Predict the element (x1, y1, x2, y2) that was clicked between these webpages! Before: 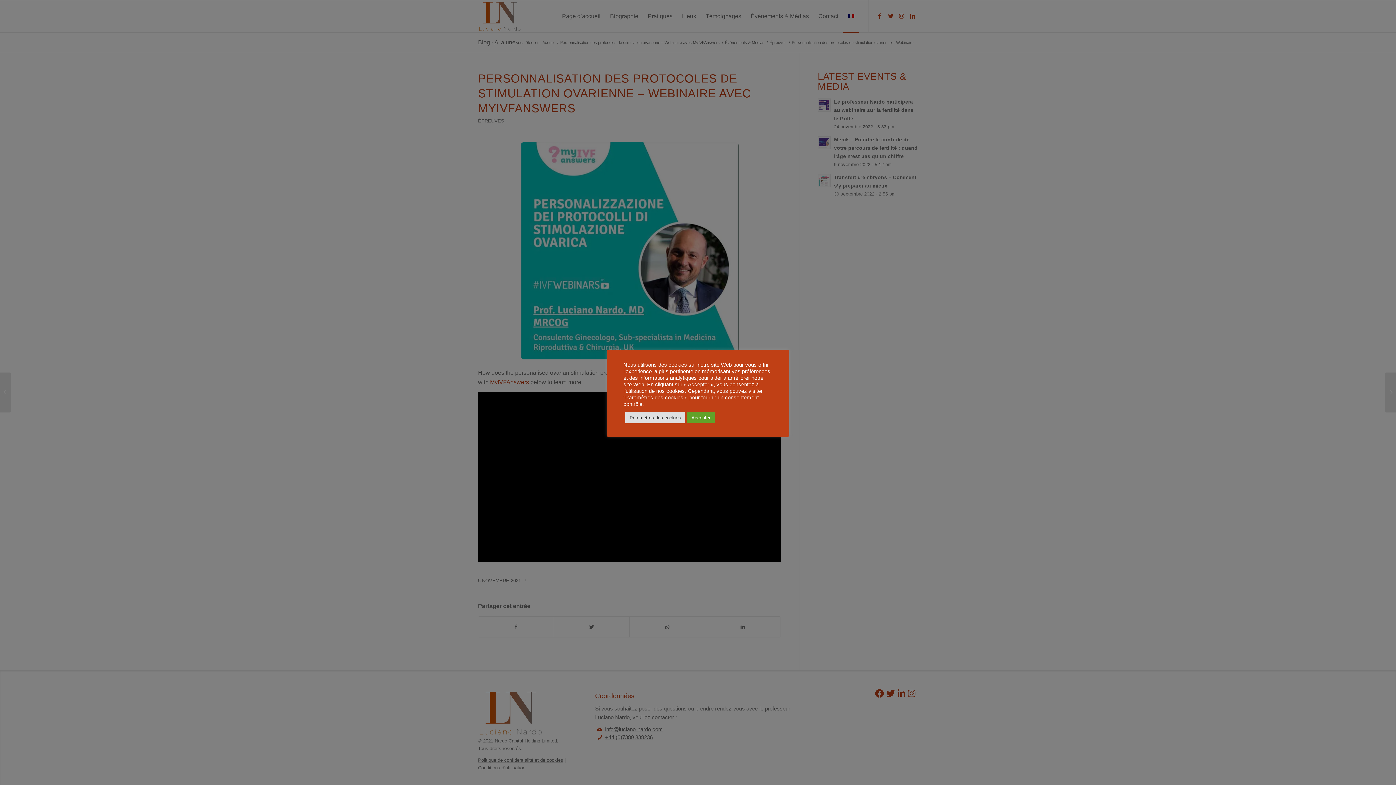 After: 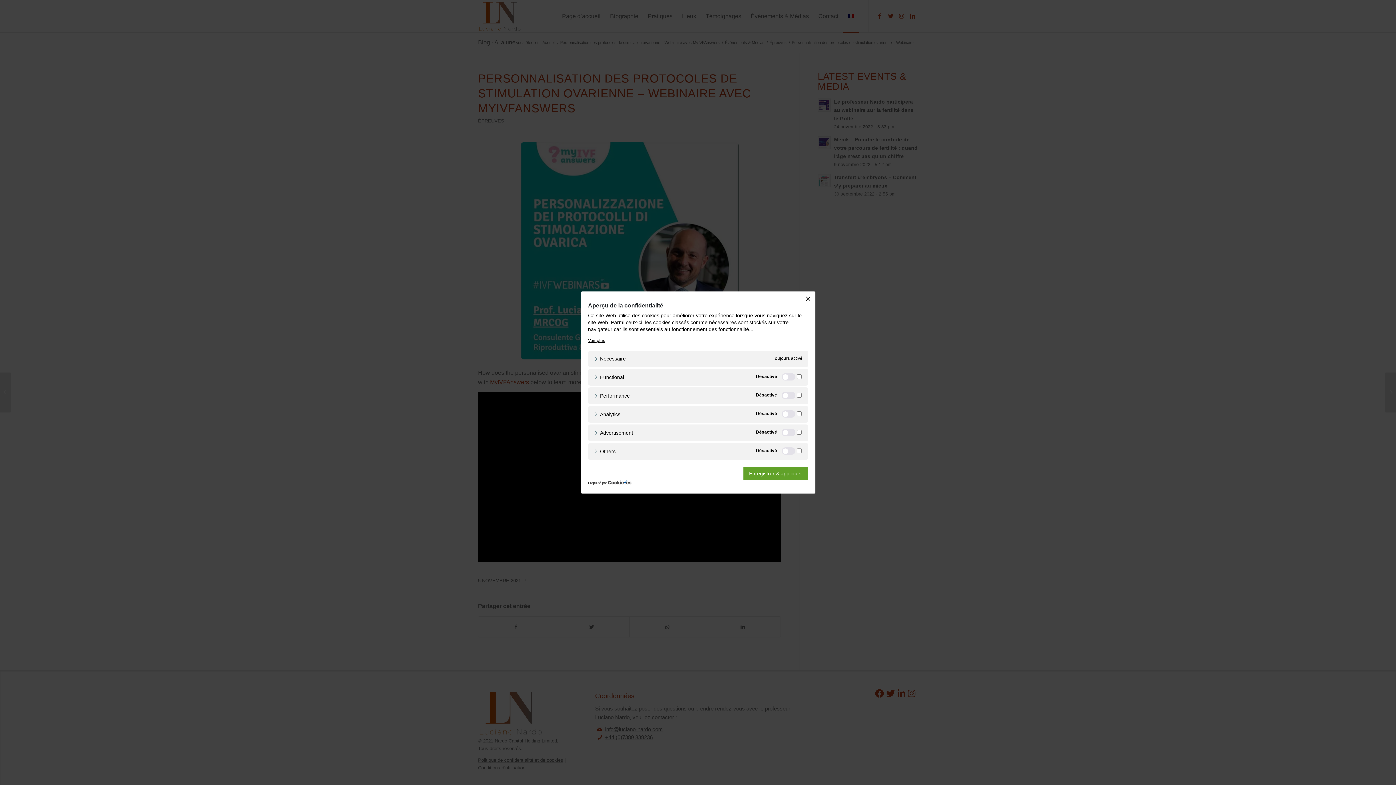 Action: bbox: (625, 412, 685, 423) label: Paramètres des cookies